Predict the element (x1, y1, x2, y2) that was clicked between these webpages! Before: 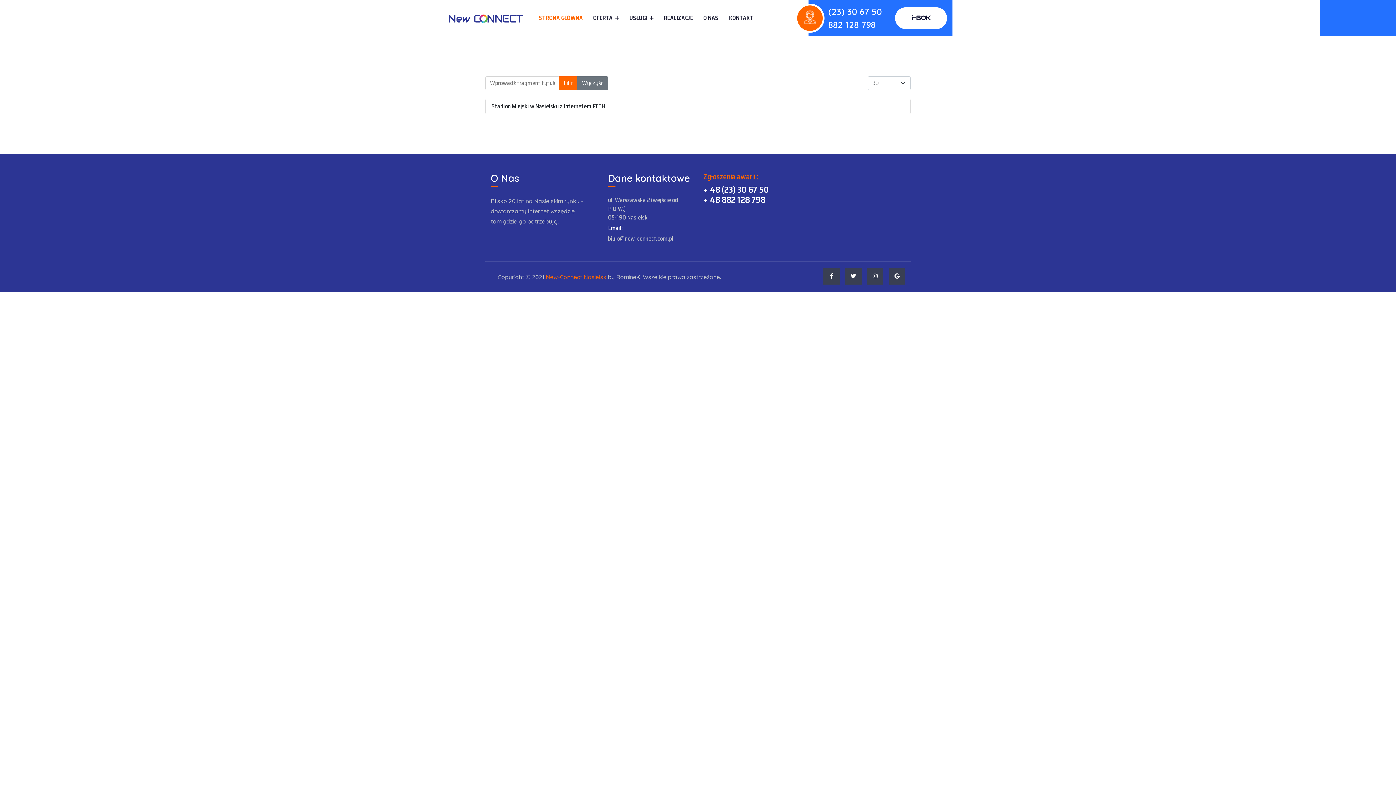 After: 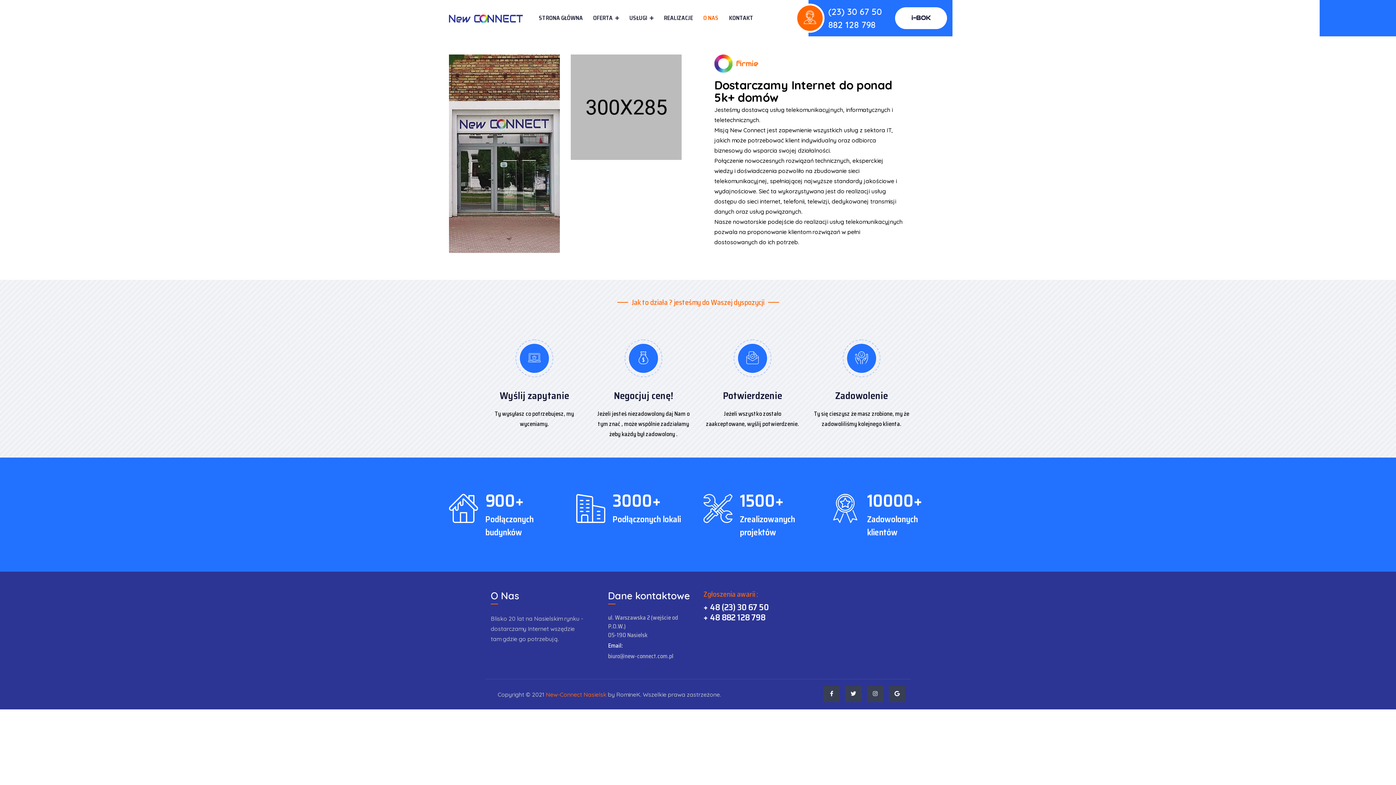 Action: label: O NAS bbox: (698, 0, 723, 35)